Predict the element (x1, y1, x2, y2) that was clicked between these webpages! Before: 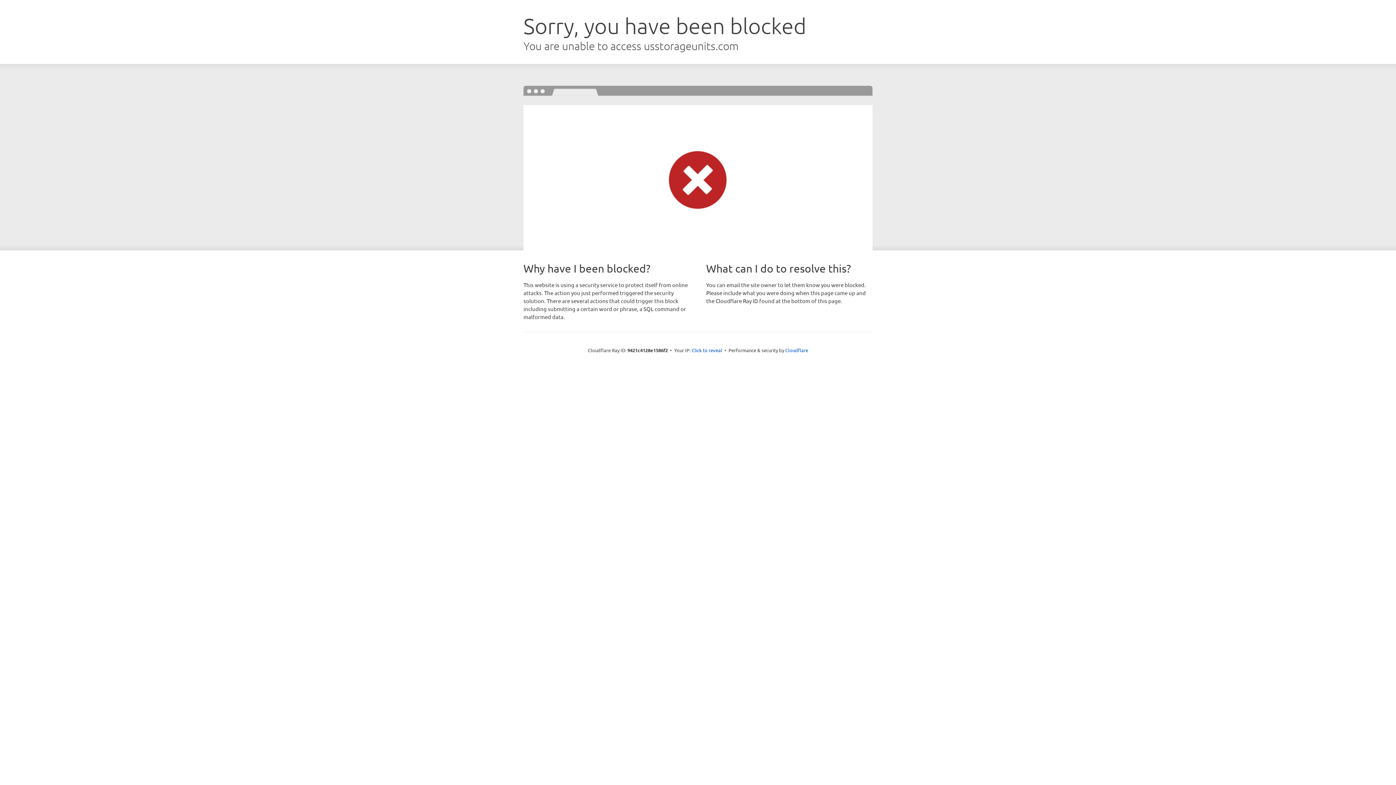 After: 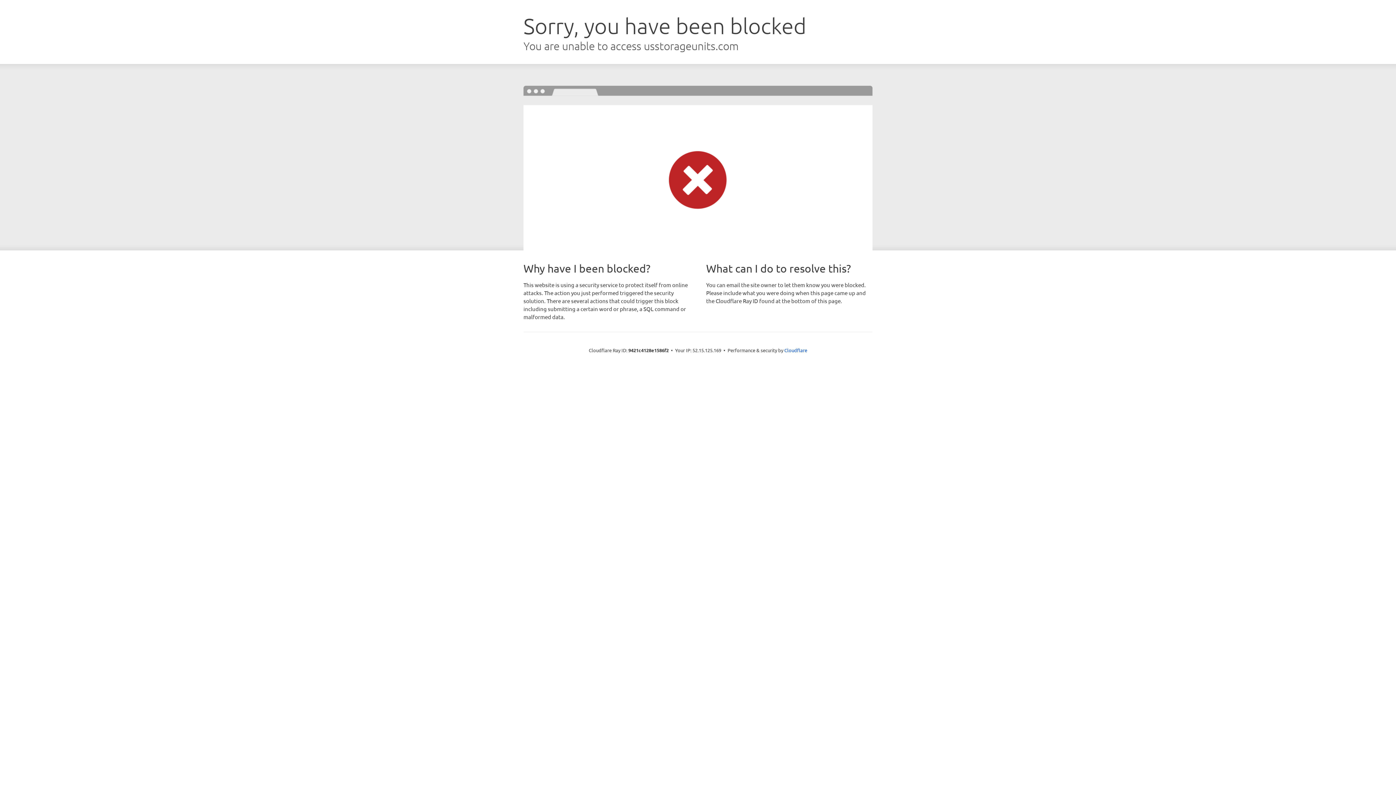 Action: label: Click to reveal bbox: (691, 346, 722, 353)